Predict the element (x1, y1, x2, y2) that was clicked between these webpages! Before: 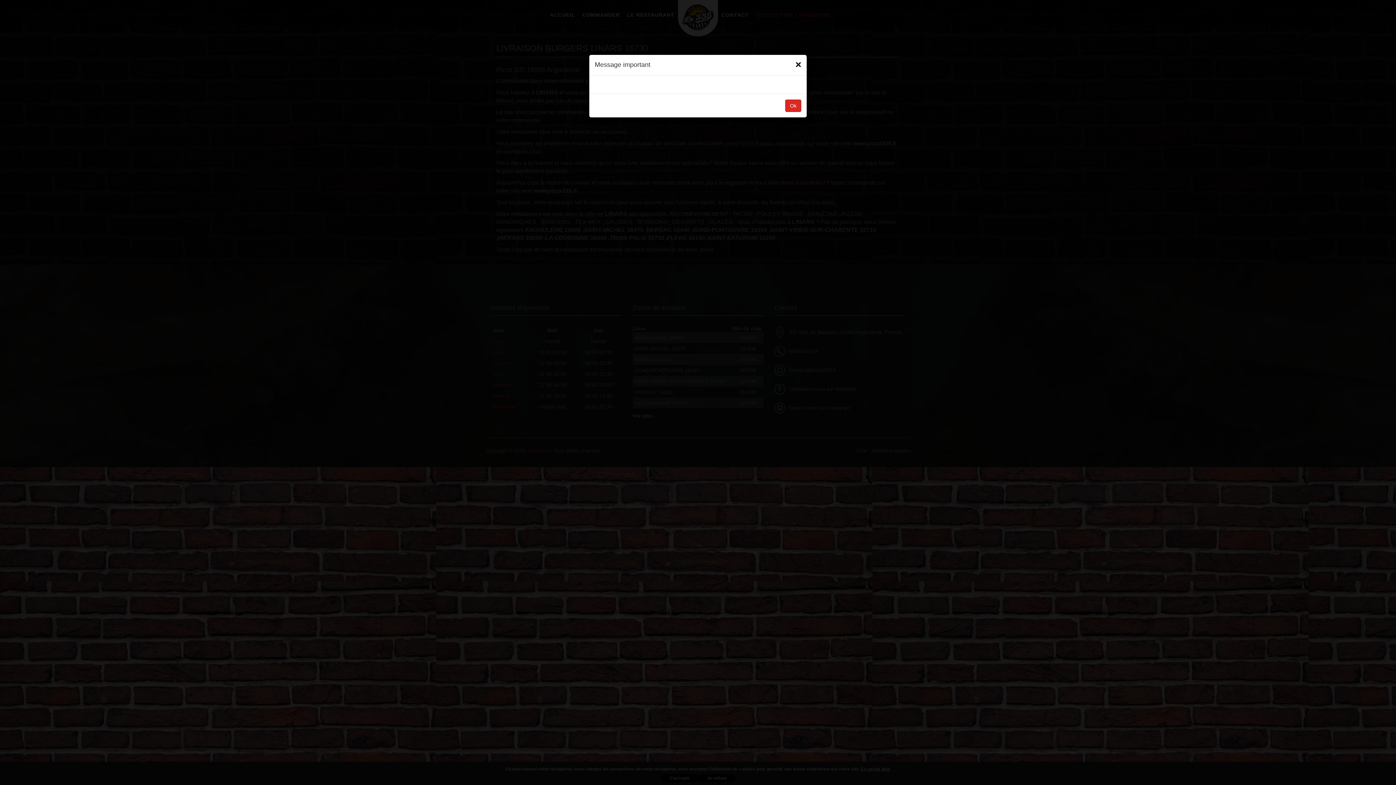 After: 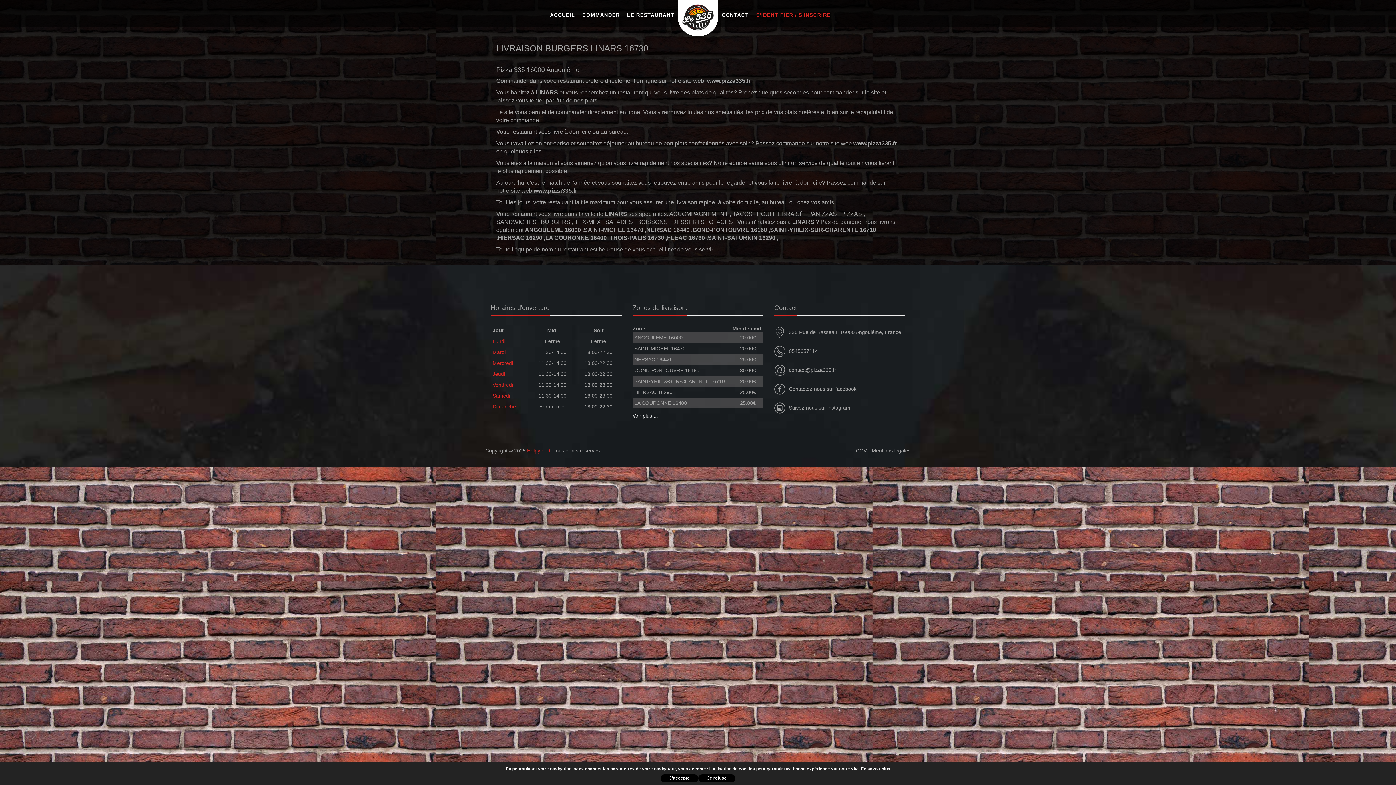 Action: bbox: (795, 59, 801, 69) label: Close